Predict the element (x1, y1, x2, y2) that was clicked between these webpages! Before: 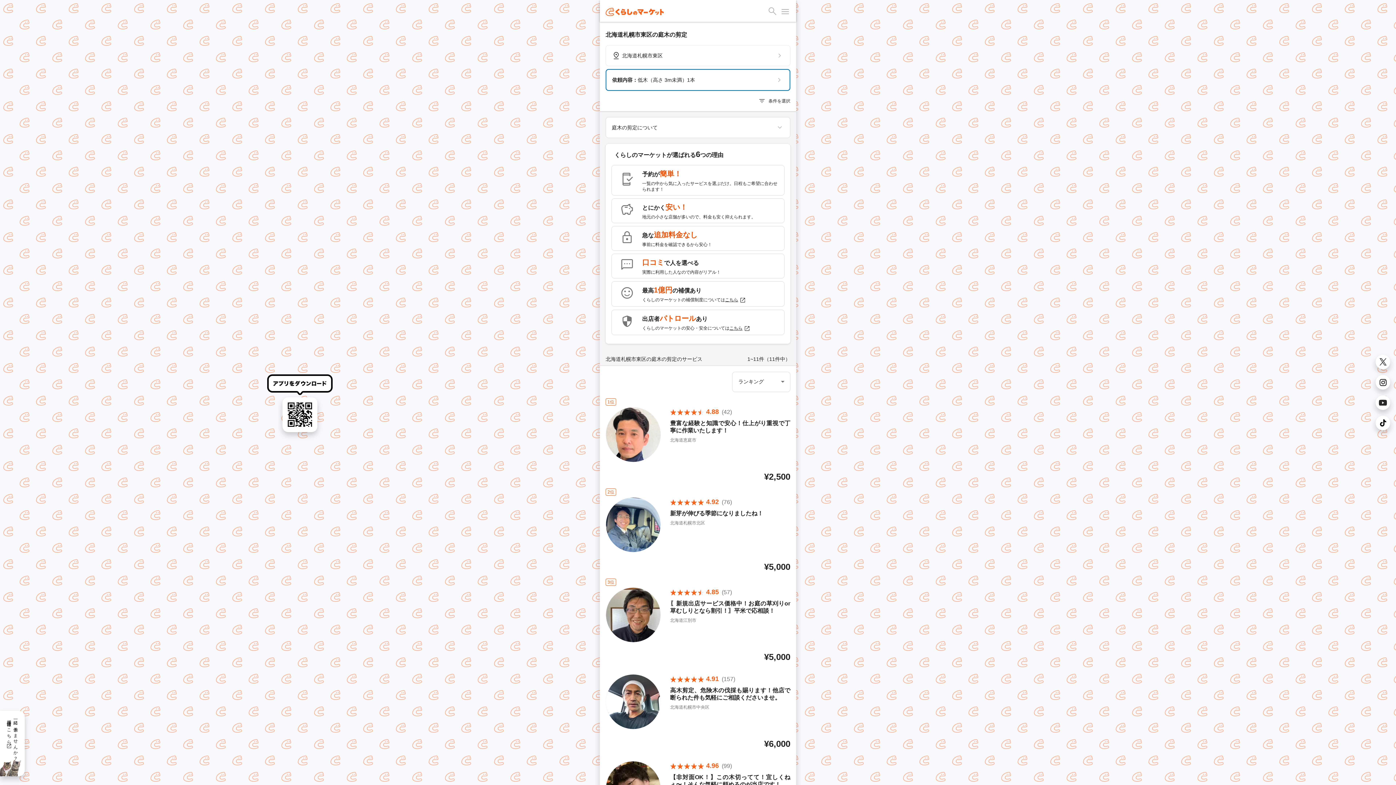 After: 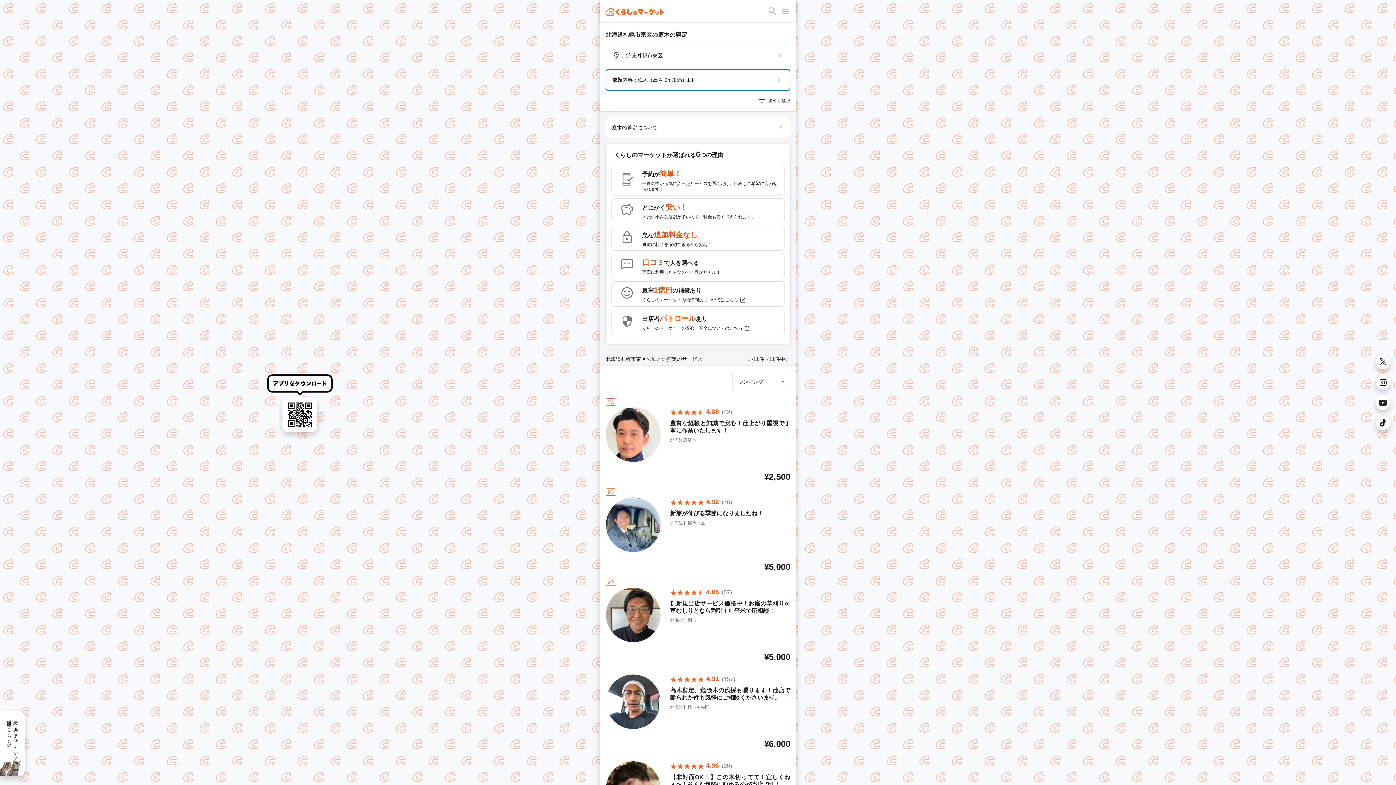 Action: bbox: (1376, 375, 1390, 389)